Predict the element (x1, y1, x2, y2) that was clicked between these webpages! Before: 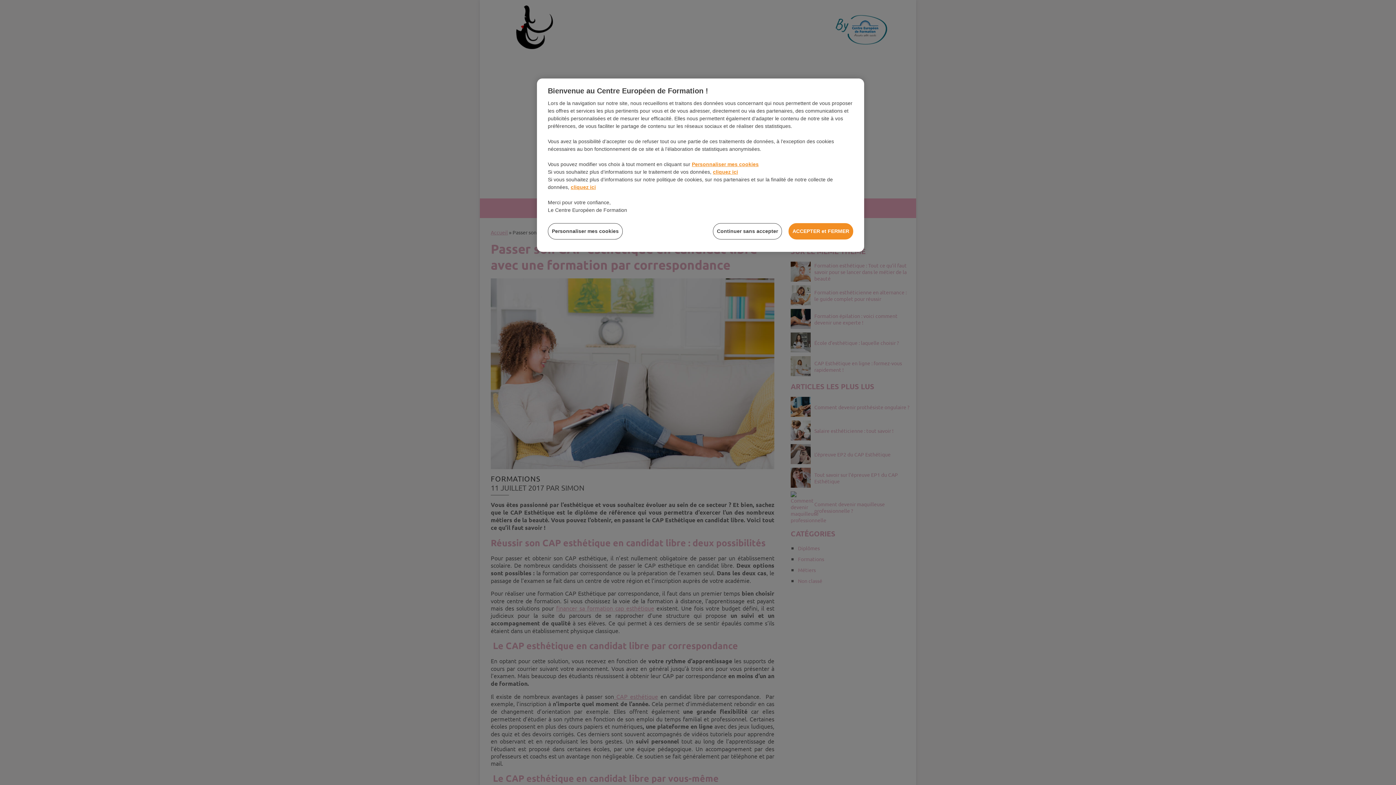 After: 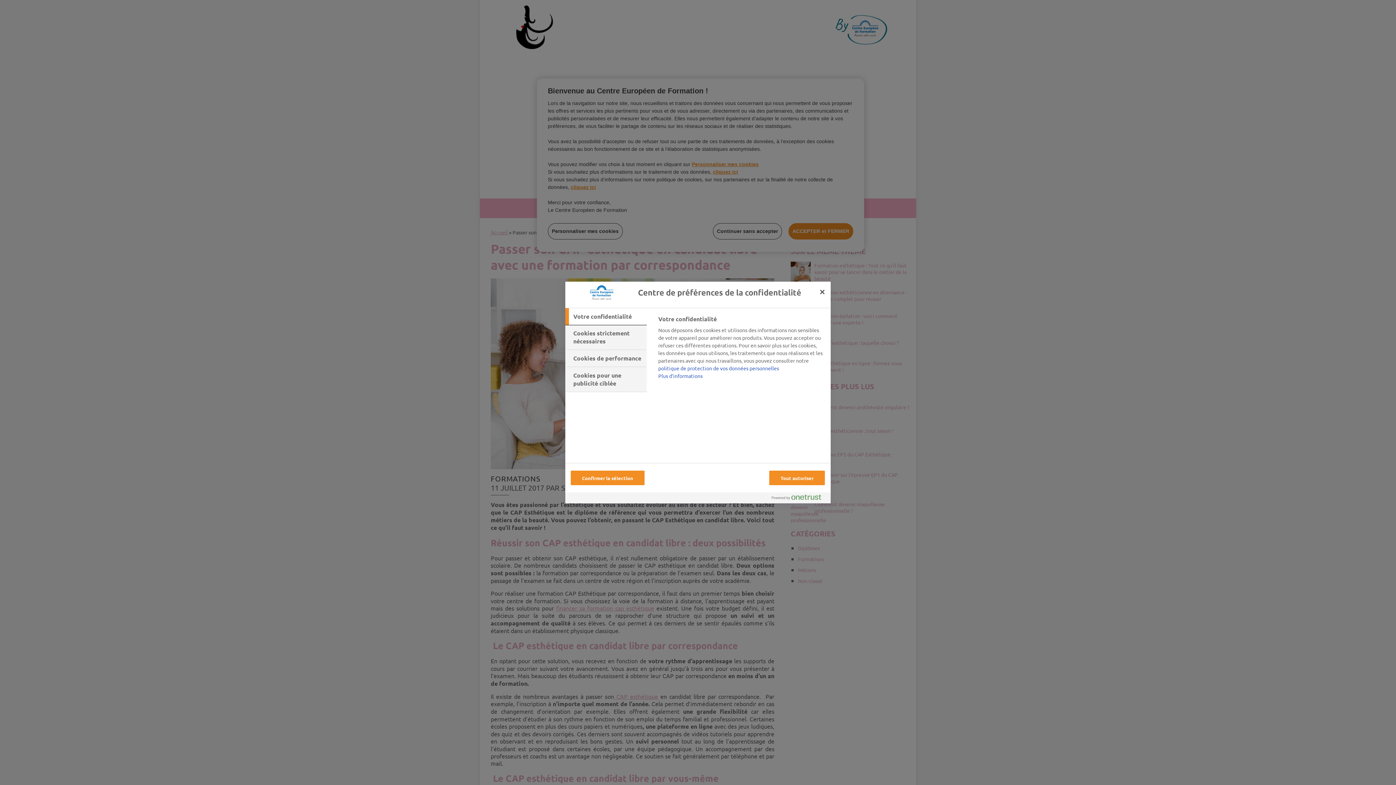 Action: label: Personnaliser mes cookies bbox: (548, 223, 622, 239)